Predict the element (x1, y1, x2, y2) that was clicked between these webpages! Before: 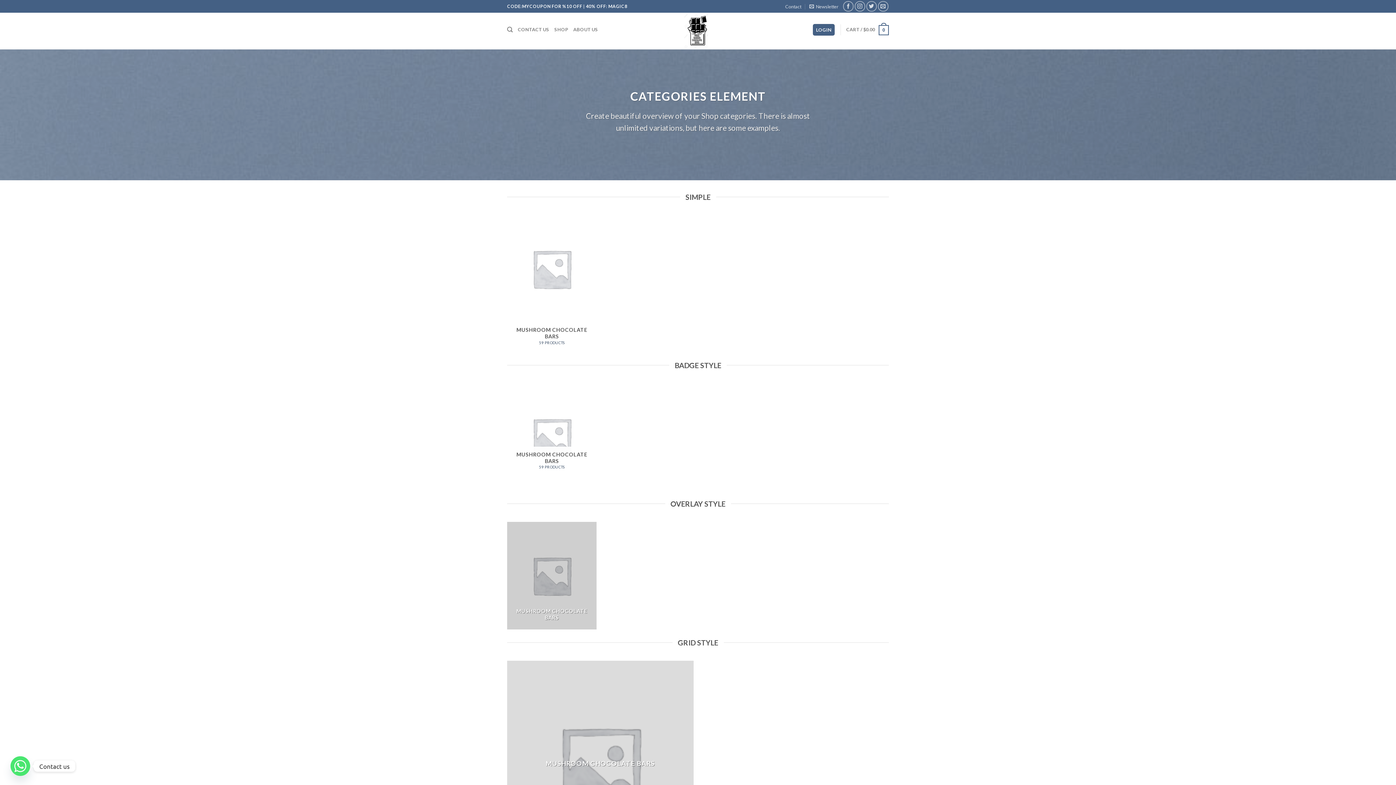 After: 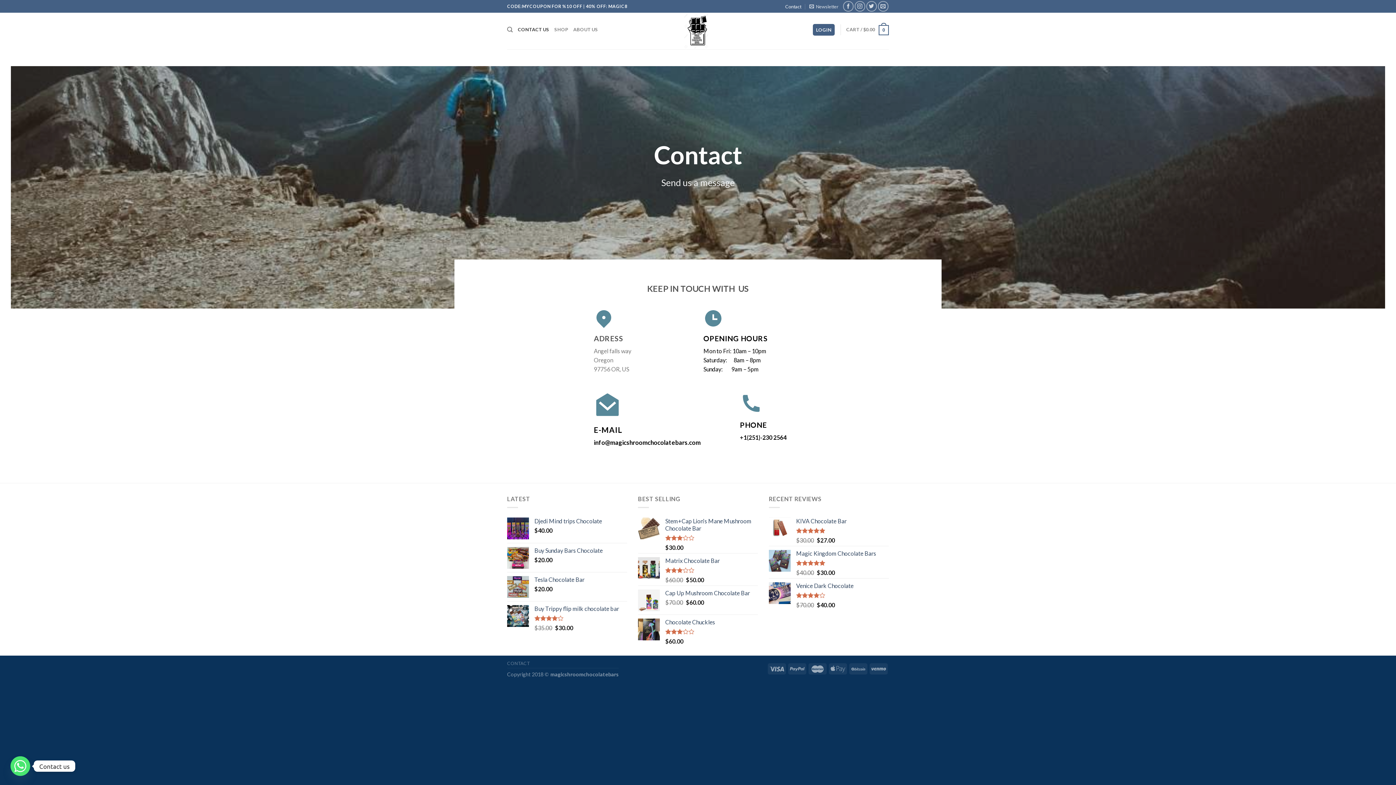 Action: label: Contact bbox: (785, 1, 801, 11)